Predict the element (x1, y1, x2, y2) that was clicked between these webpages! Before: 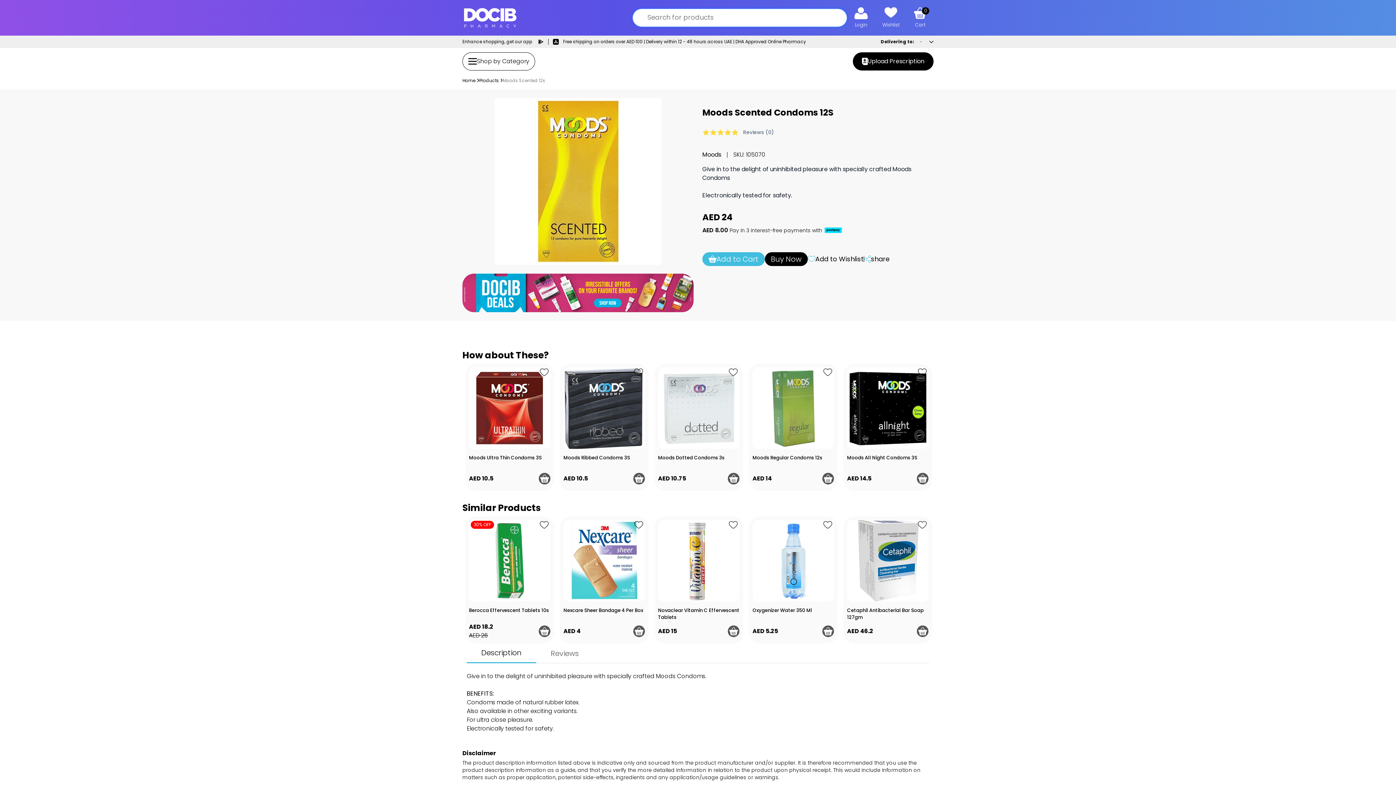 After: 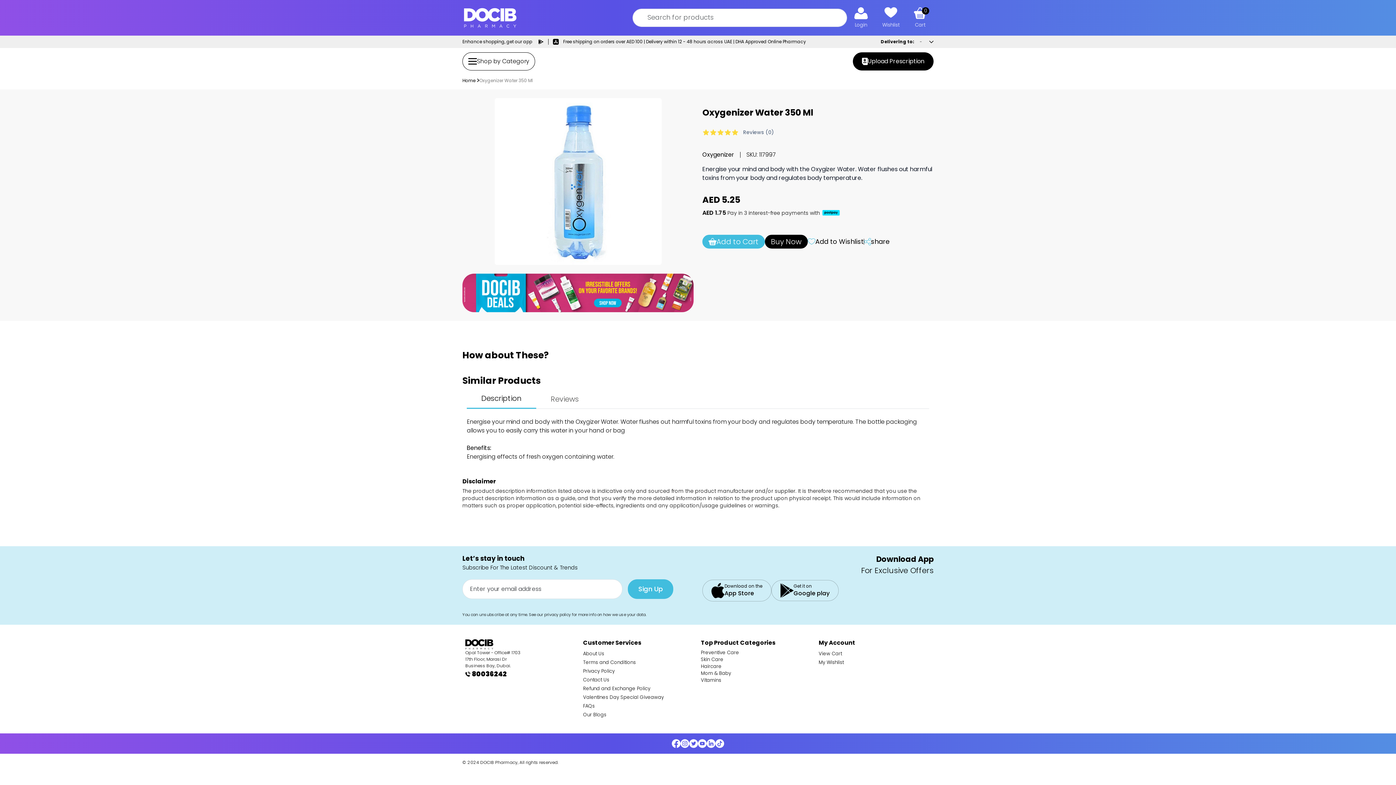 Action: label: Oxygenizer Water 350 Ml
AED 5.25
Add to cart bbox: (746, 478, 840, 605)